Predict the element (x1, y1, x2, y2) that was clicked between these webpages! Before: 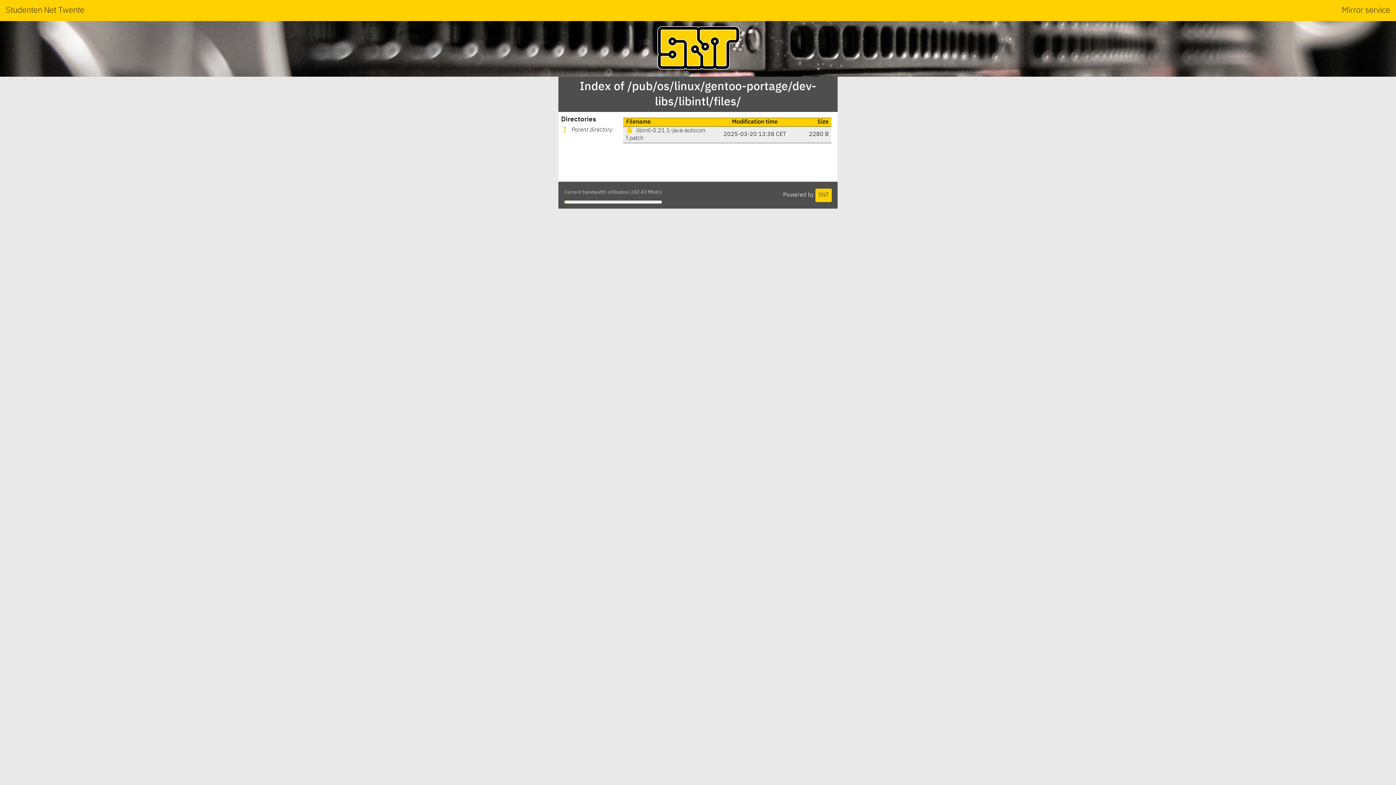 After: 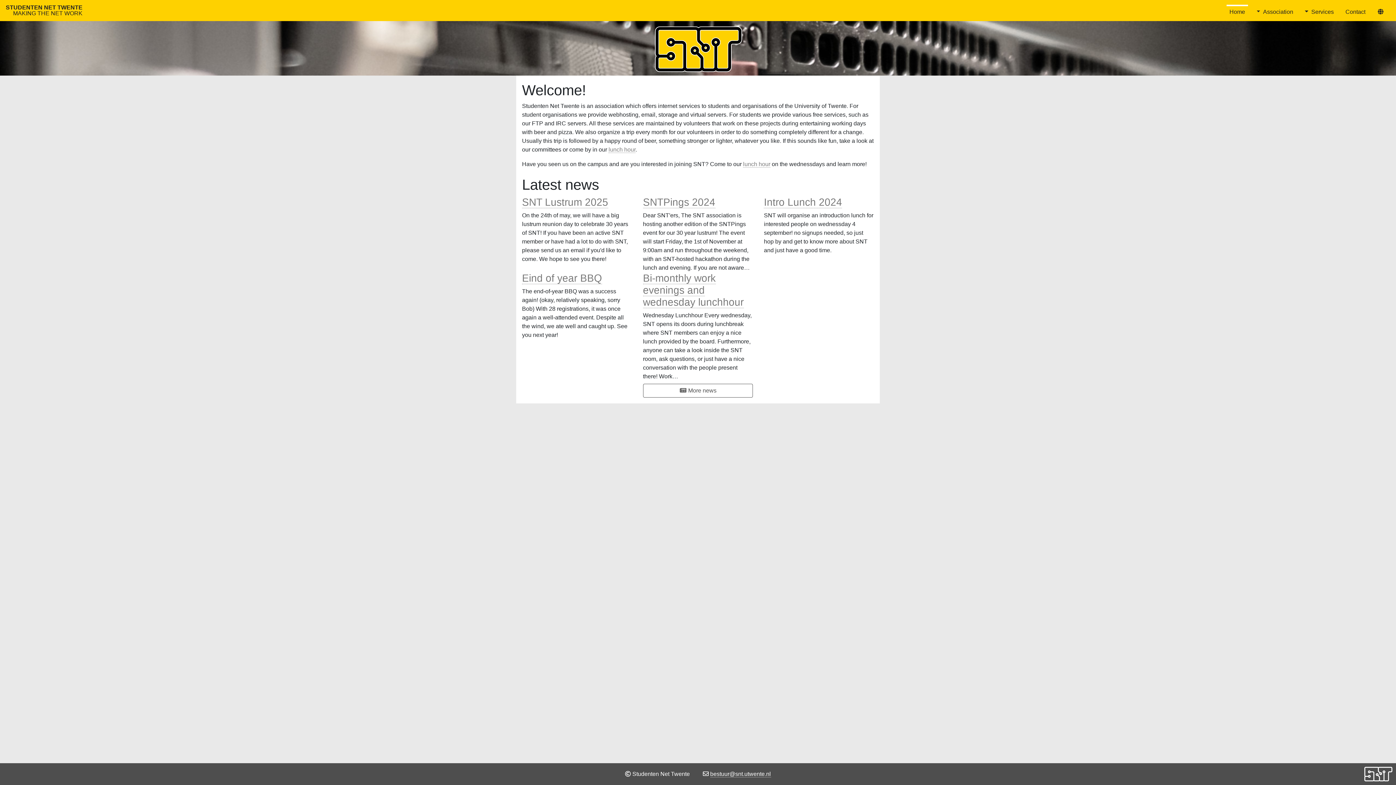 Action: bbox: (5, 2, 84, 18) label: Studenten Net Twente